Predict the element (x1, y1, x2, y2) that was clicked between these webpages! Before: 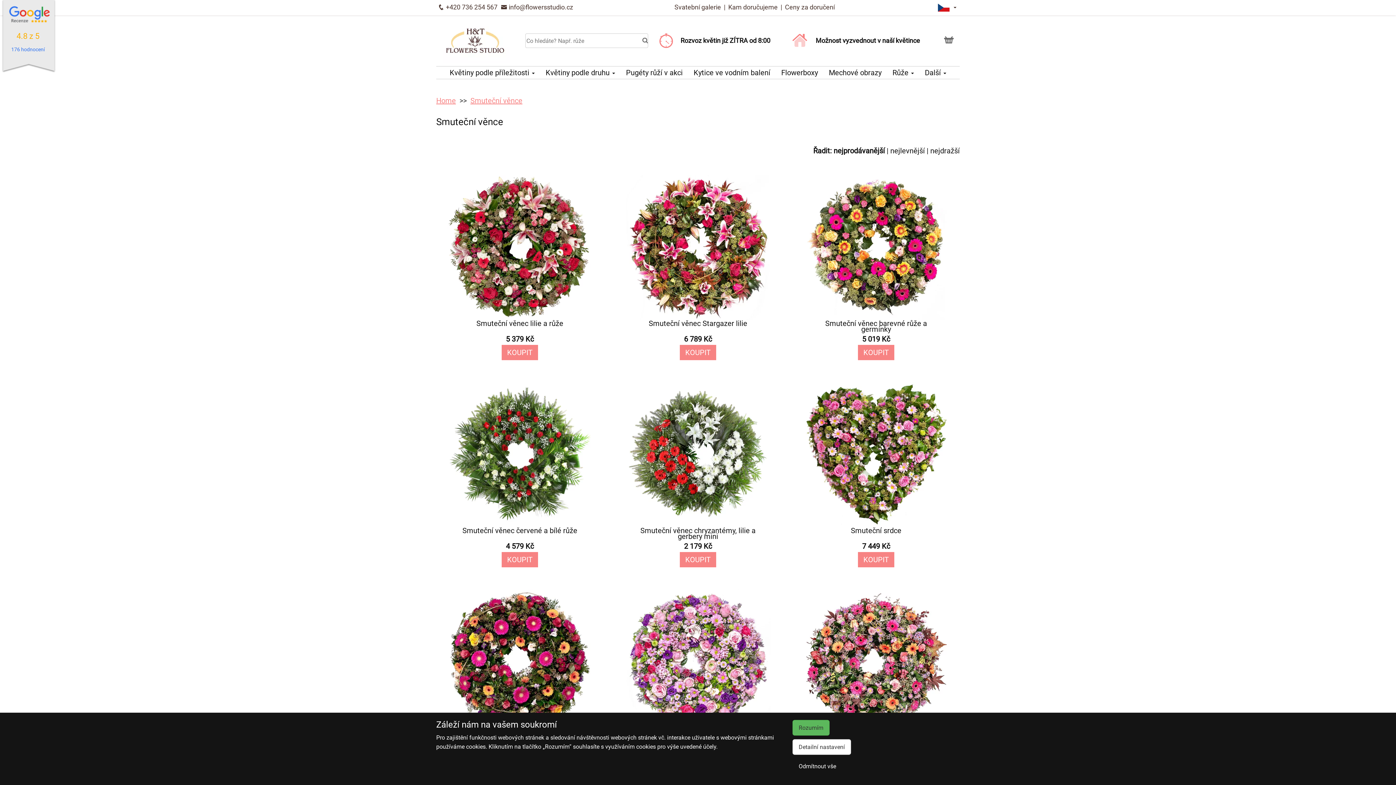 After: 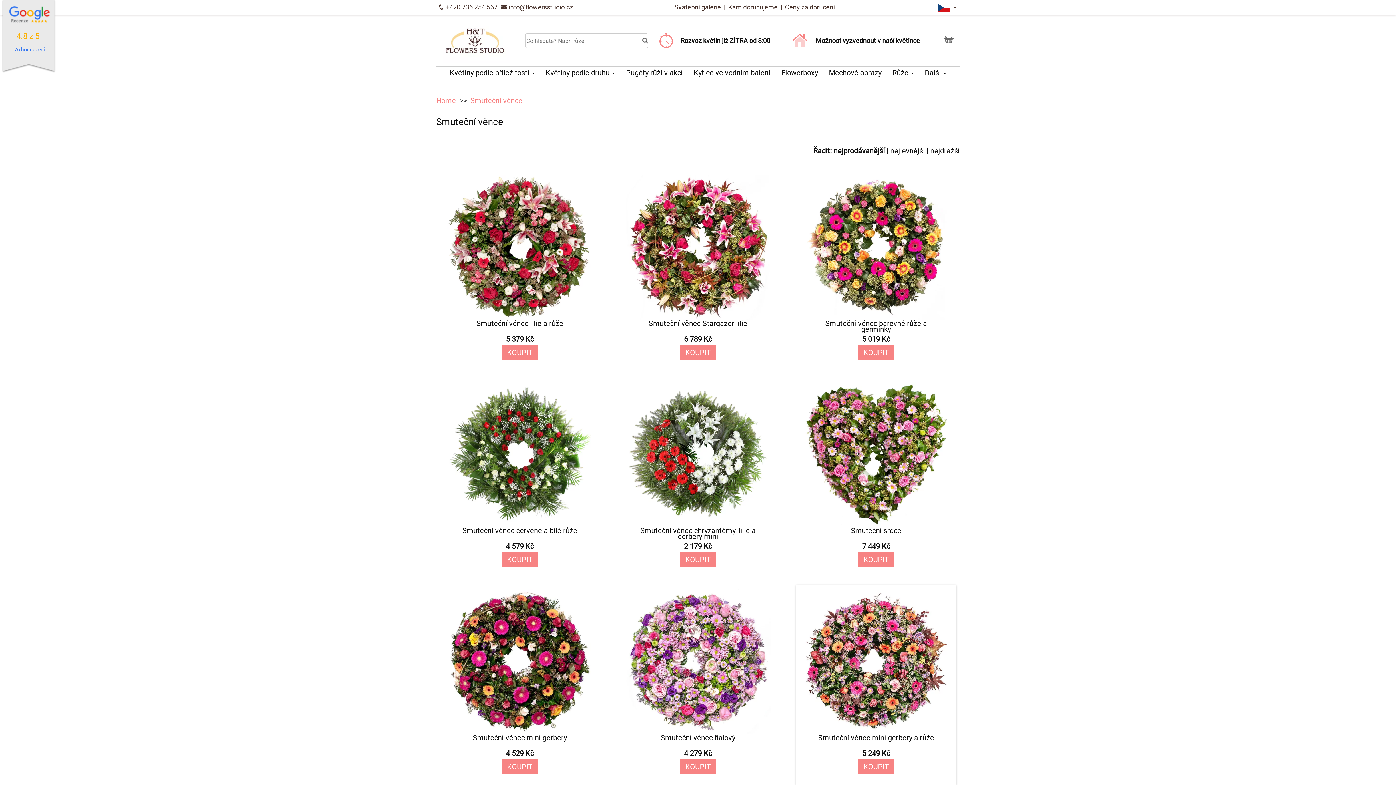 Action: bbox: (792, 720, 829, 736) label: Rozumím